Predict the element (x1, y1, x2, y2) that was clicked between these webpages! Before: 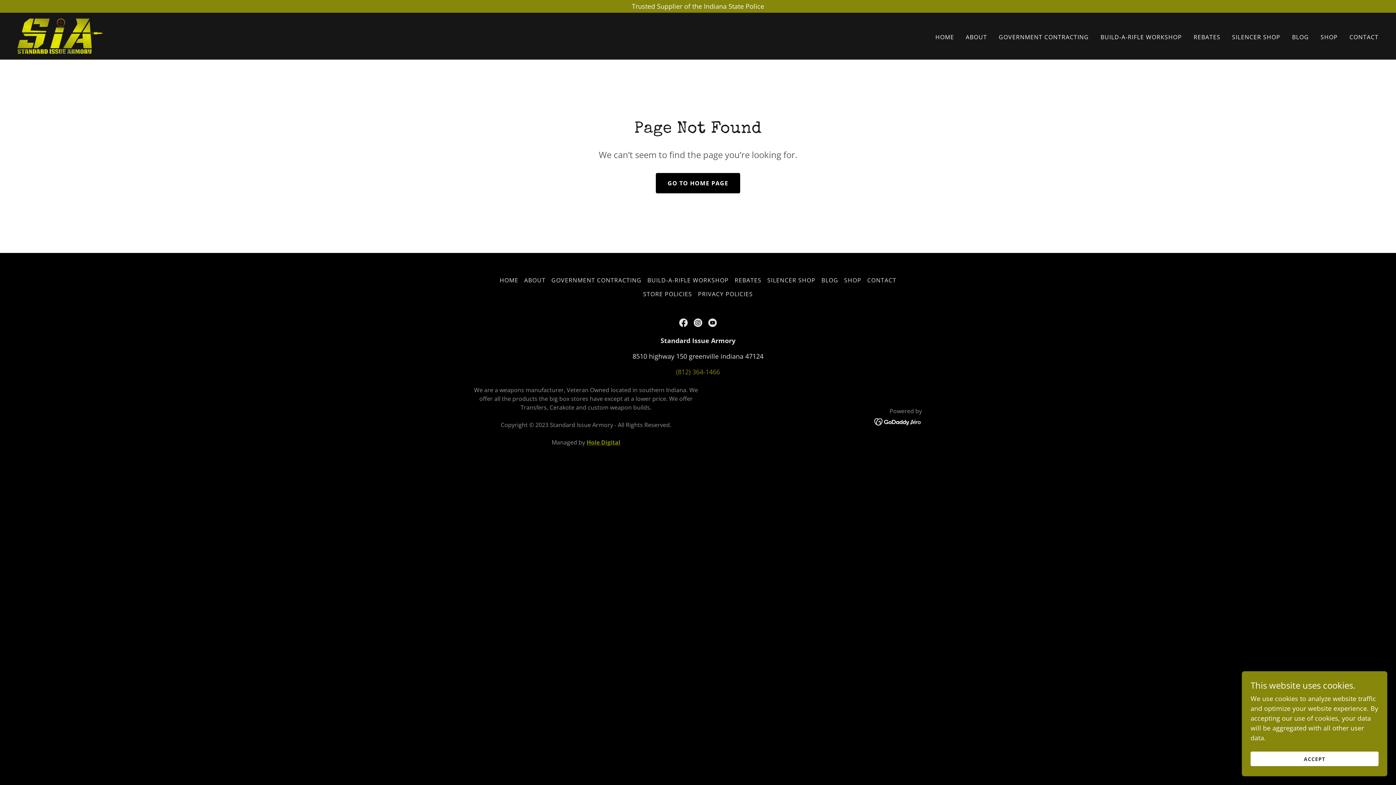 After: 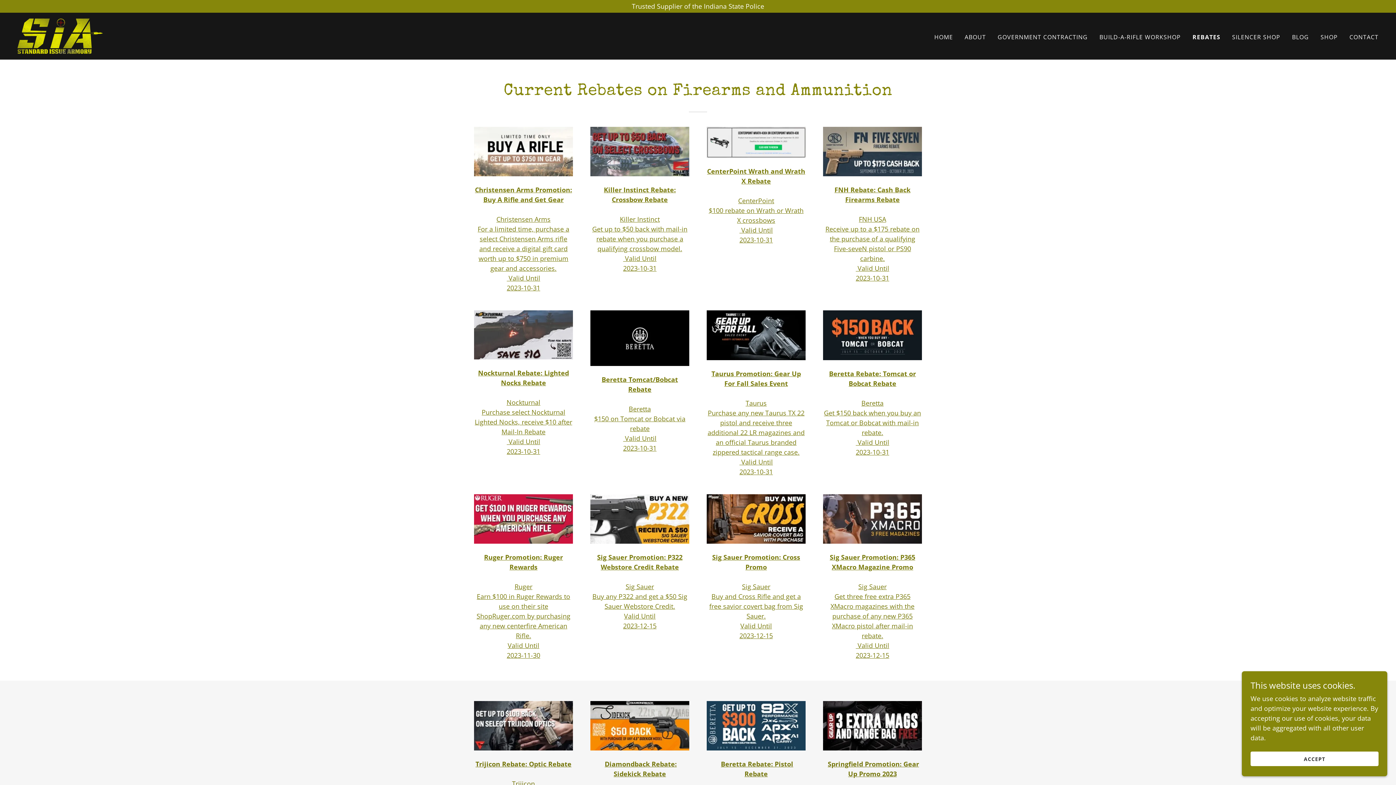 Action: label: REBATES bbox: (1191, 30, 1222, 43)